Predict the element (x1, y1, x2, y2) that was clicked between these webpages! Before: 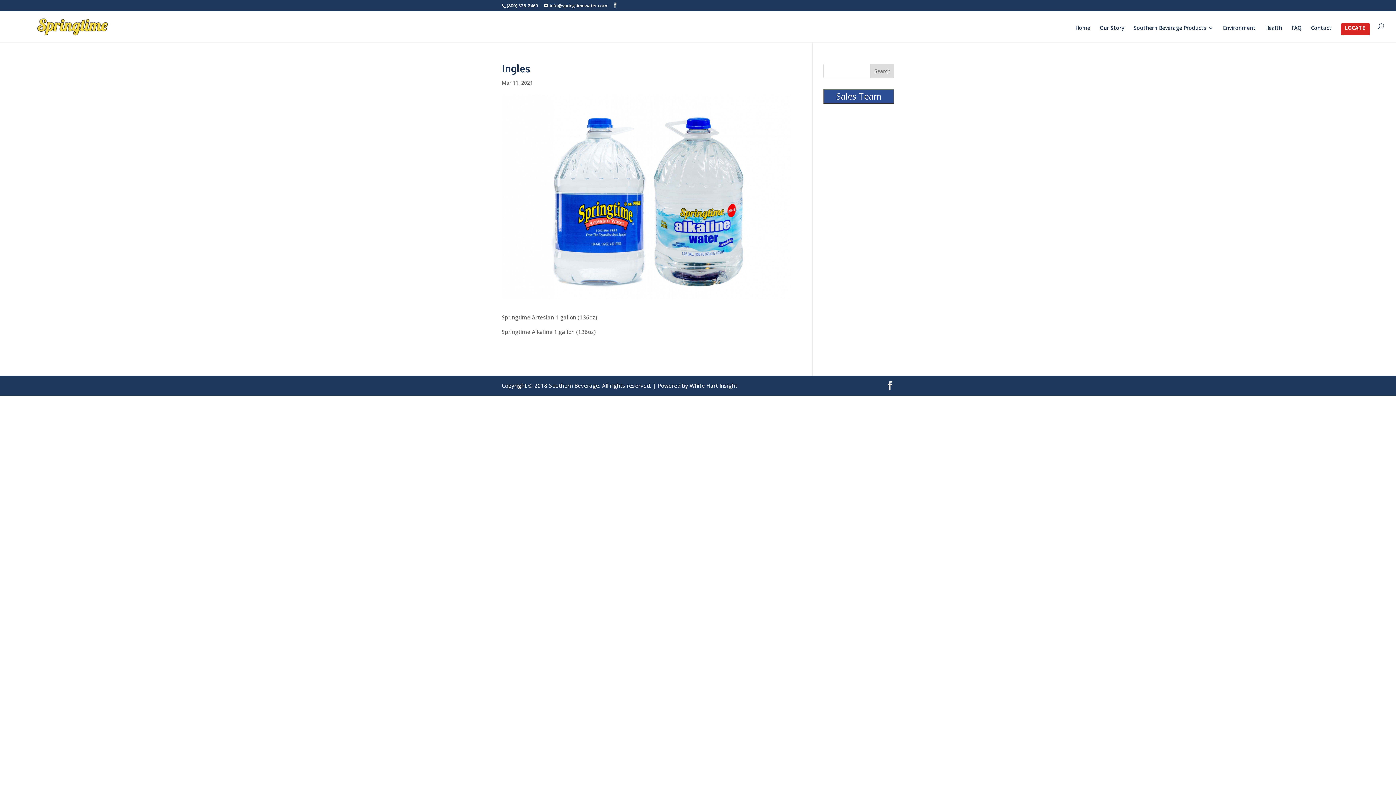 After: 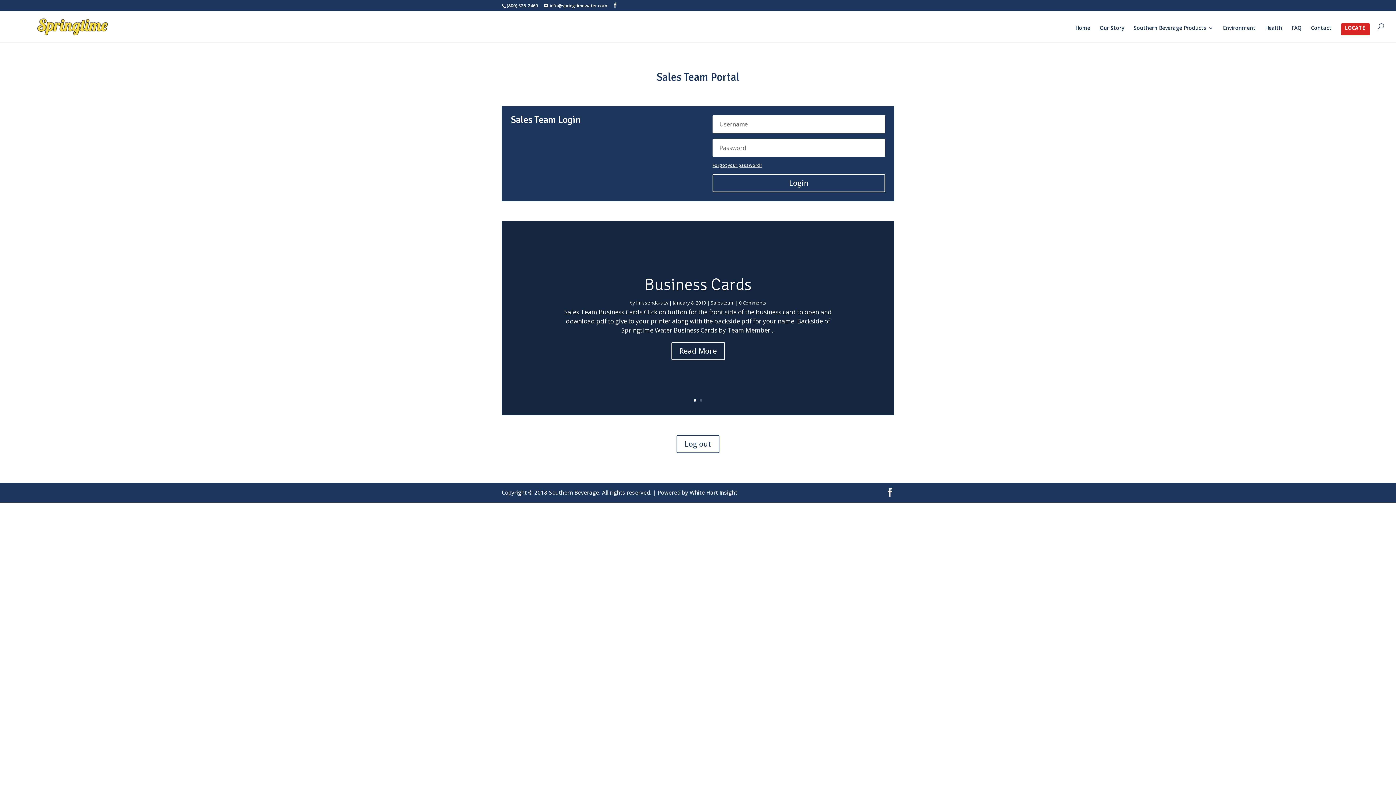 Action: label: Sales Team Portal bbox: (836, 90, 881, 114)